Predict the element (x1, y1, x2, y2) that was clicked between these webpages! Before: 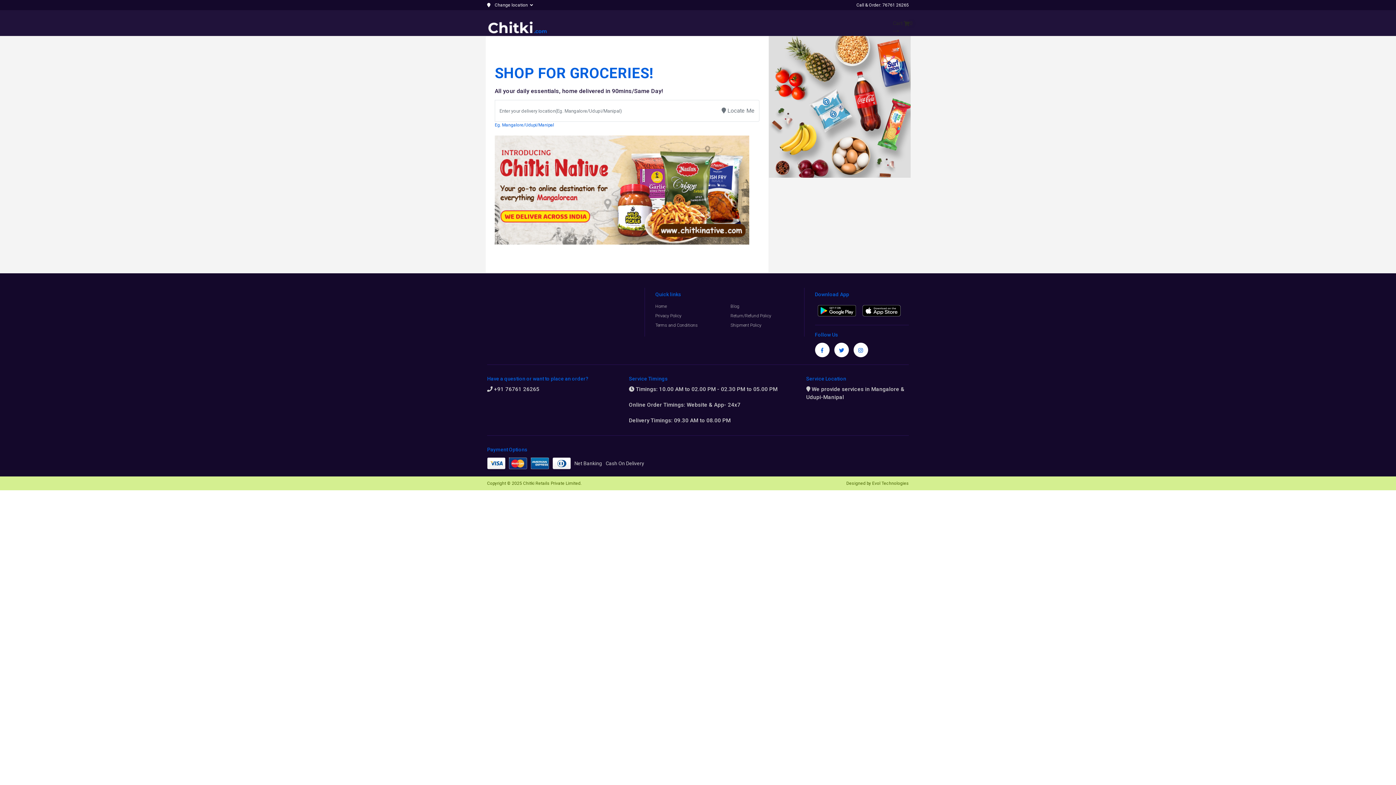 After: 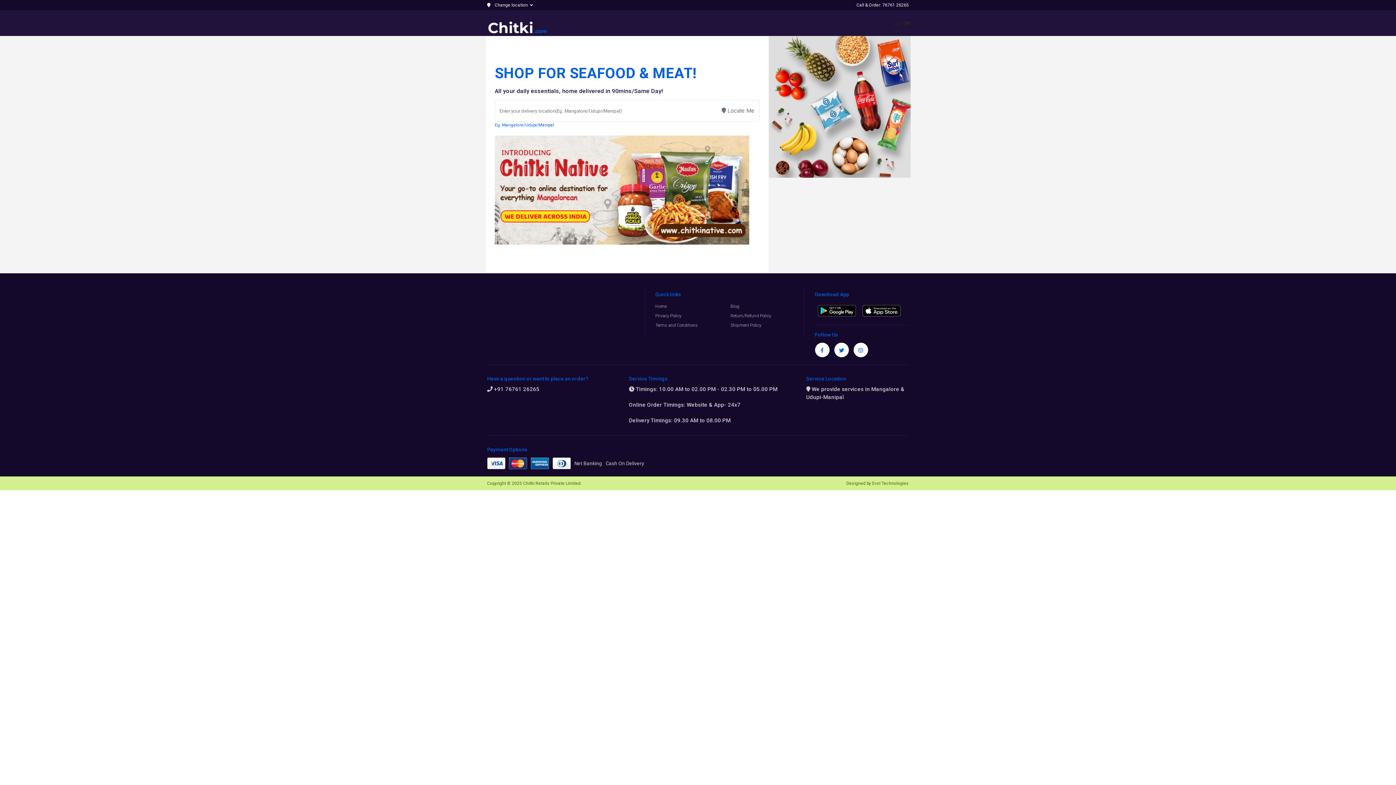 Action: bbox: (859, 307, 903, 313)